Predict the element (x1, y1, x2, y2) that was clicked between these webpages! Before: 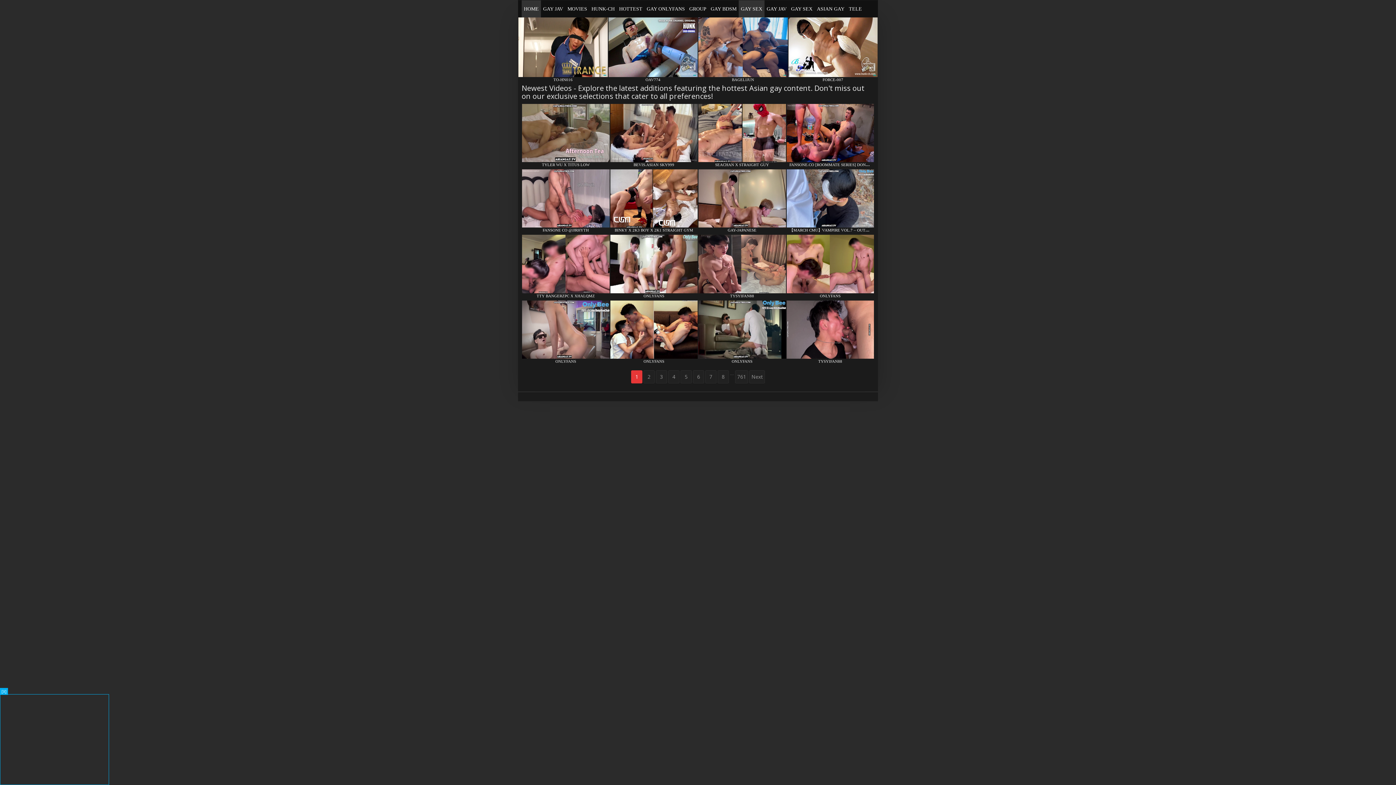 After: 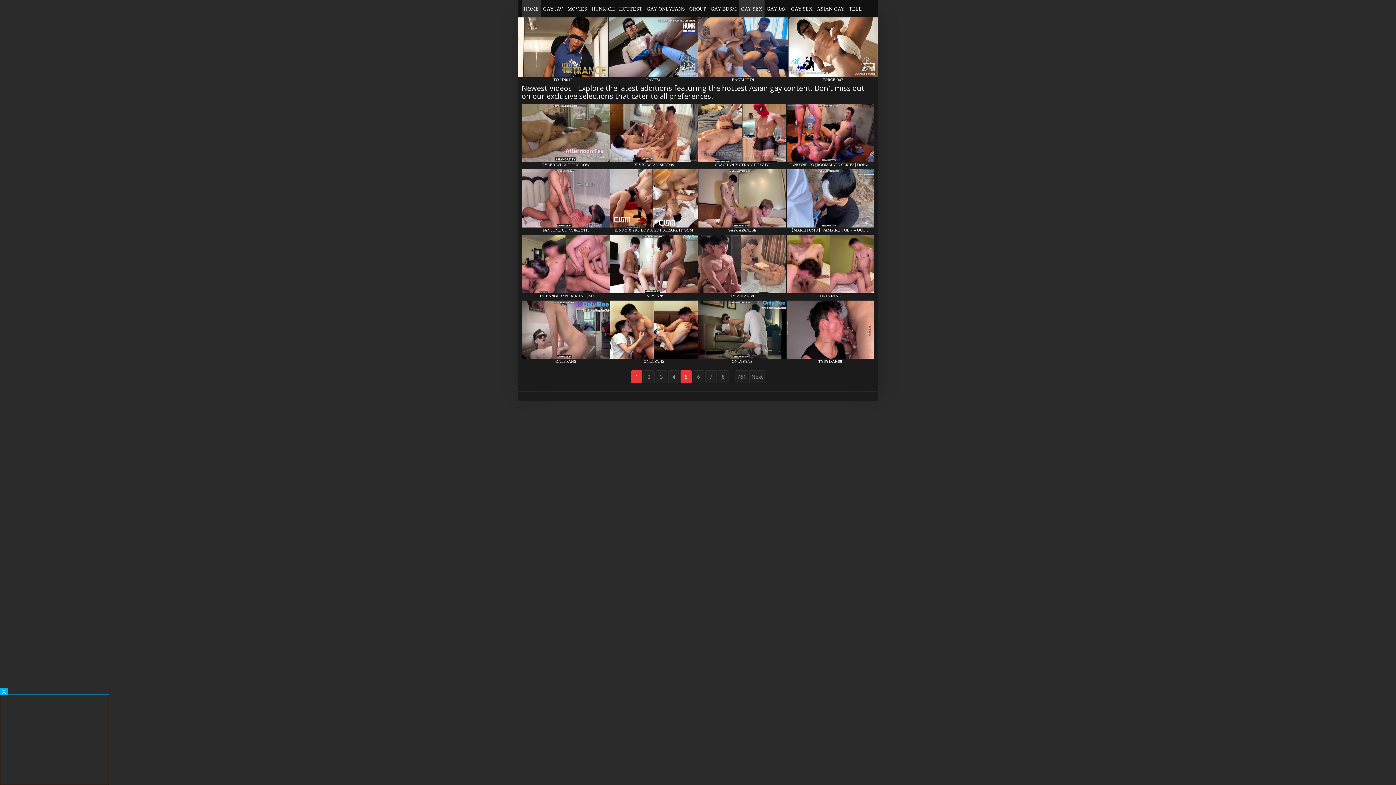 Action: label: 5 bbox: (680, 370, 692, 383)